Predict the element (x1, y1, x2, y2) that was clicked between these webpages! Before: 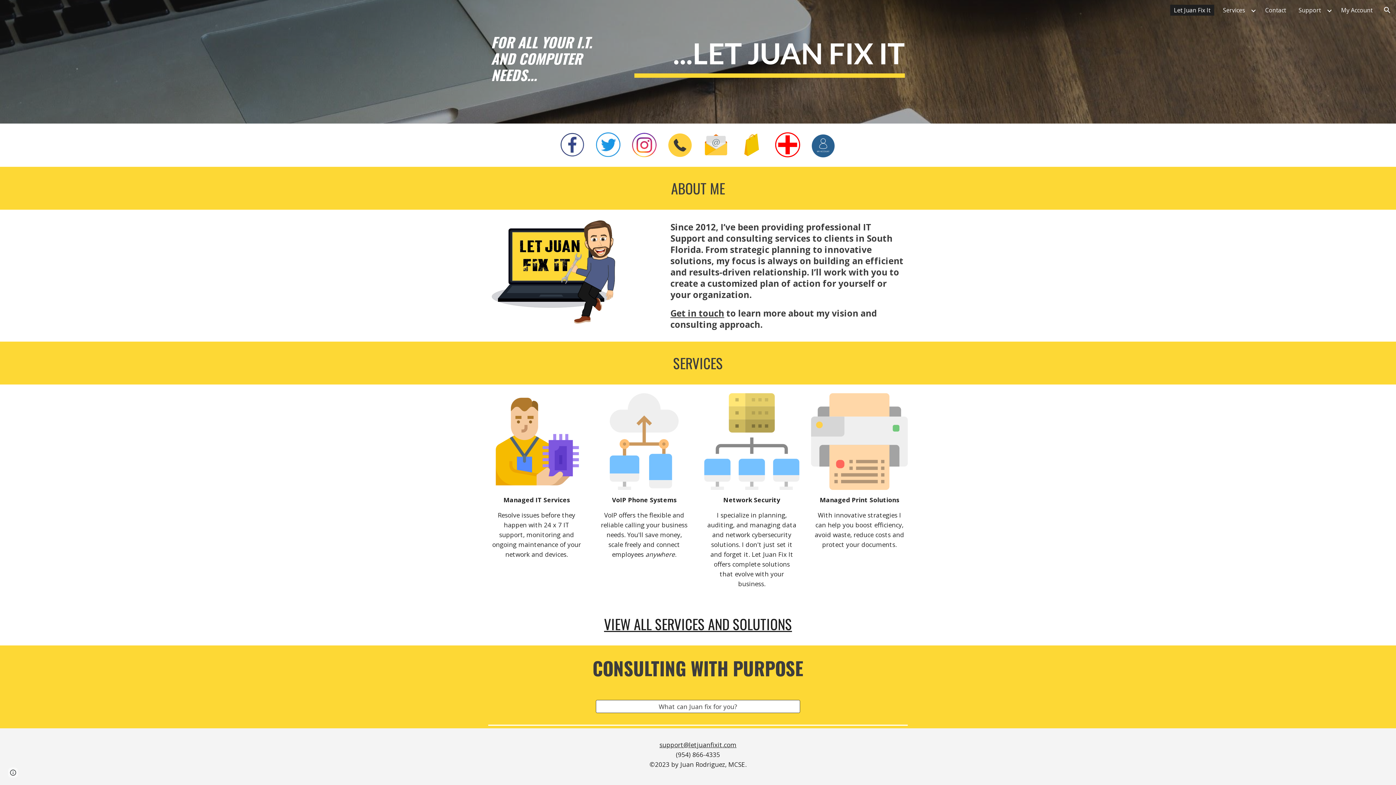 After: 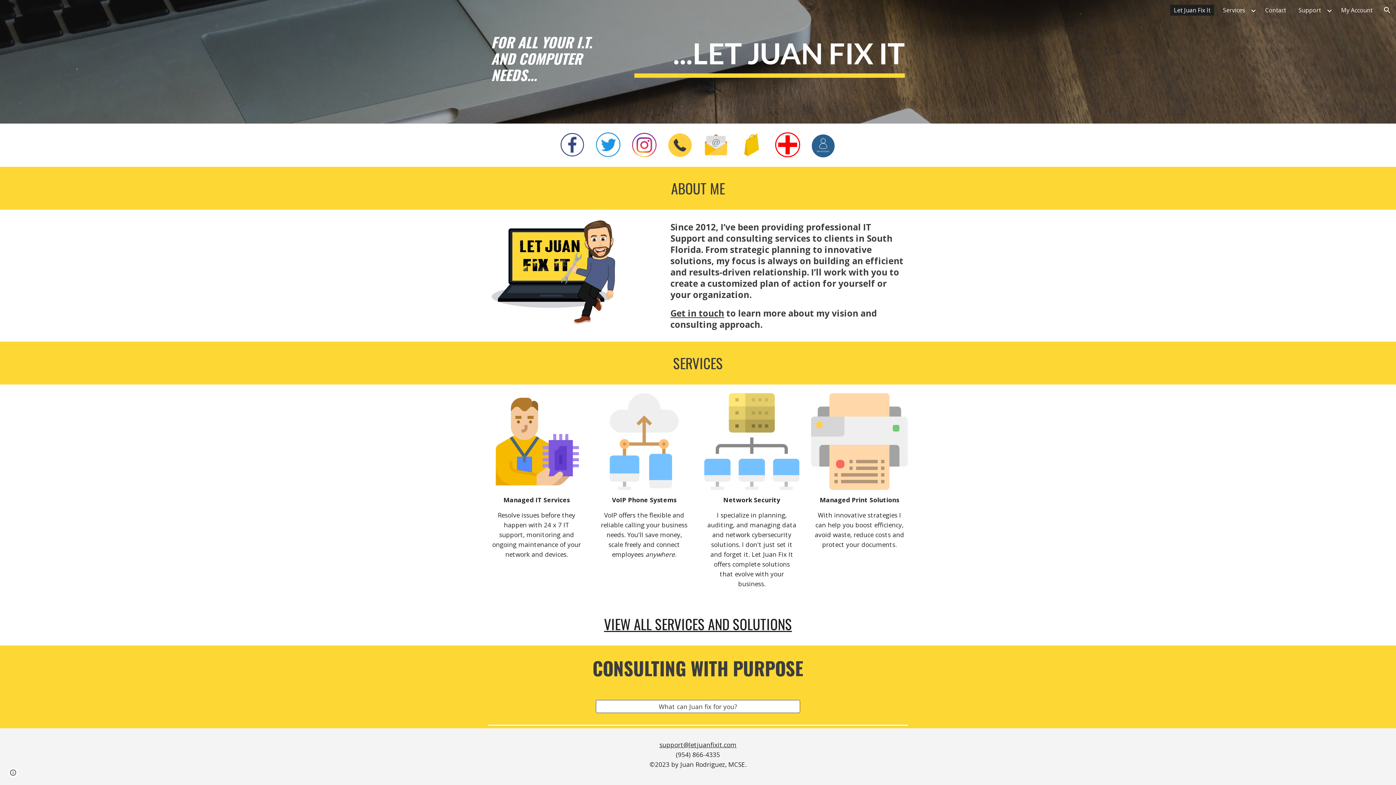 Action: bbox: (775, 132, 800, 157)